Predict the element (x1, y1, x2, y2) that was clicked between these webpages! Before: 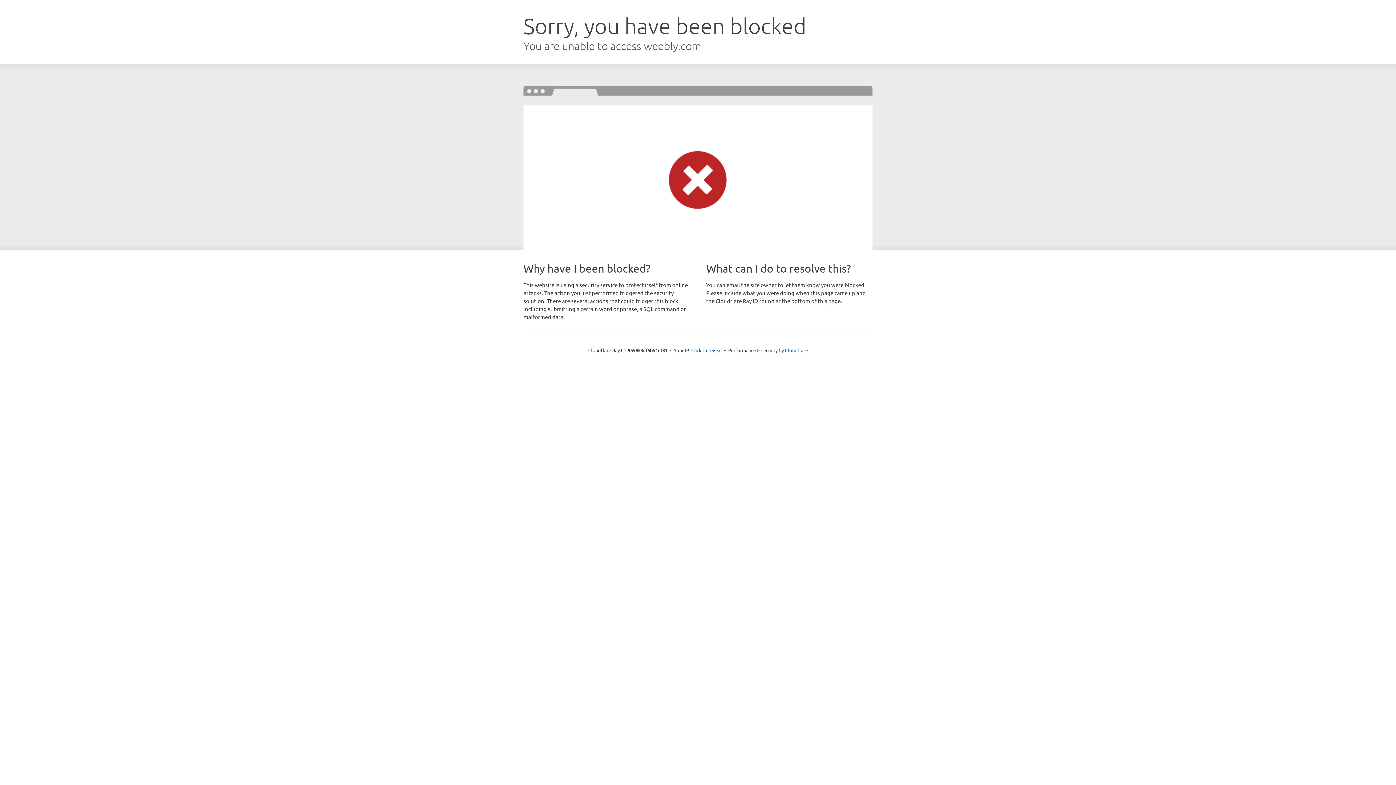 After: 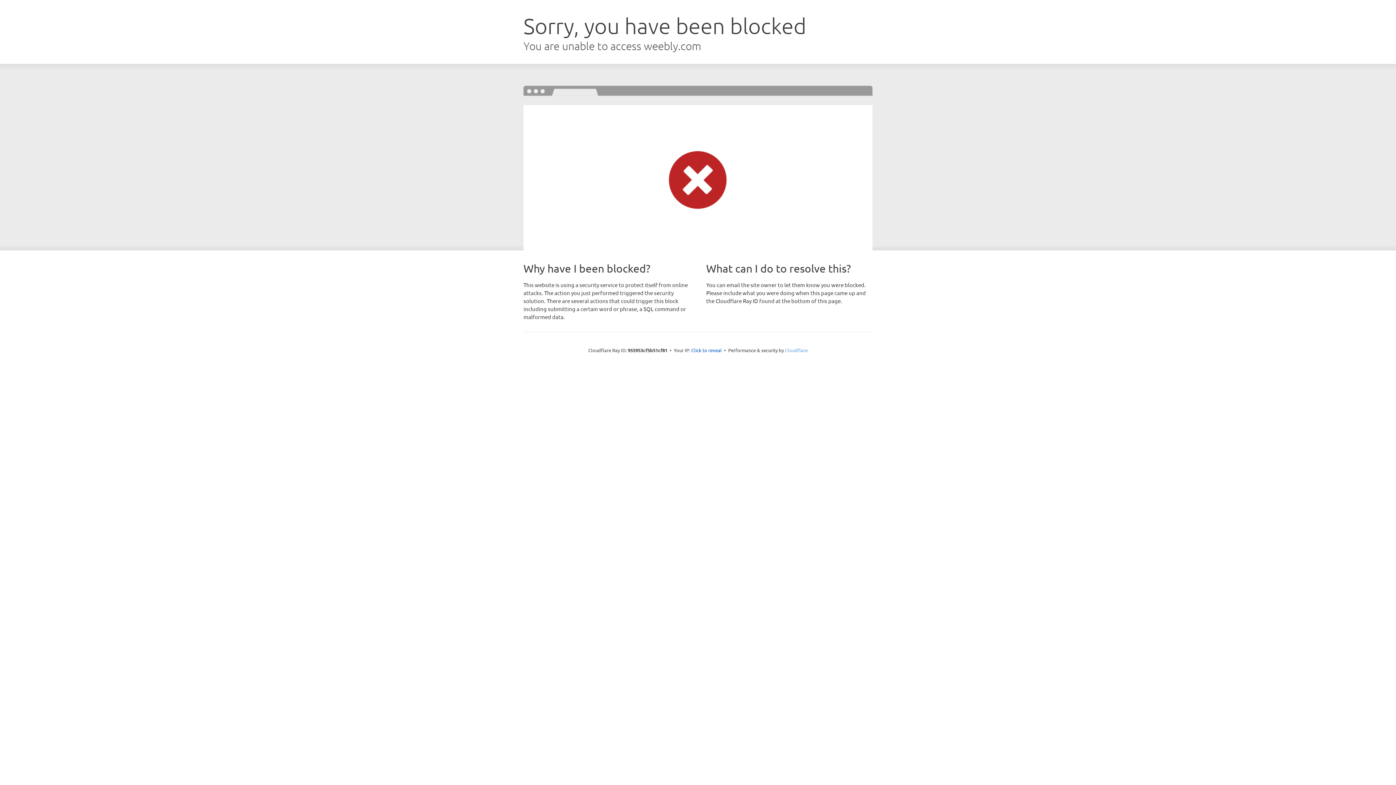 Action: bbox: (785, 347, 808, 353) label: Cloudflare